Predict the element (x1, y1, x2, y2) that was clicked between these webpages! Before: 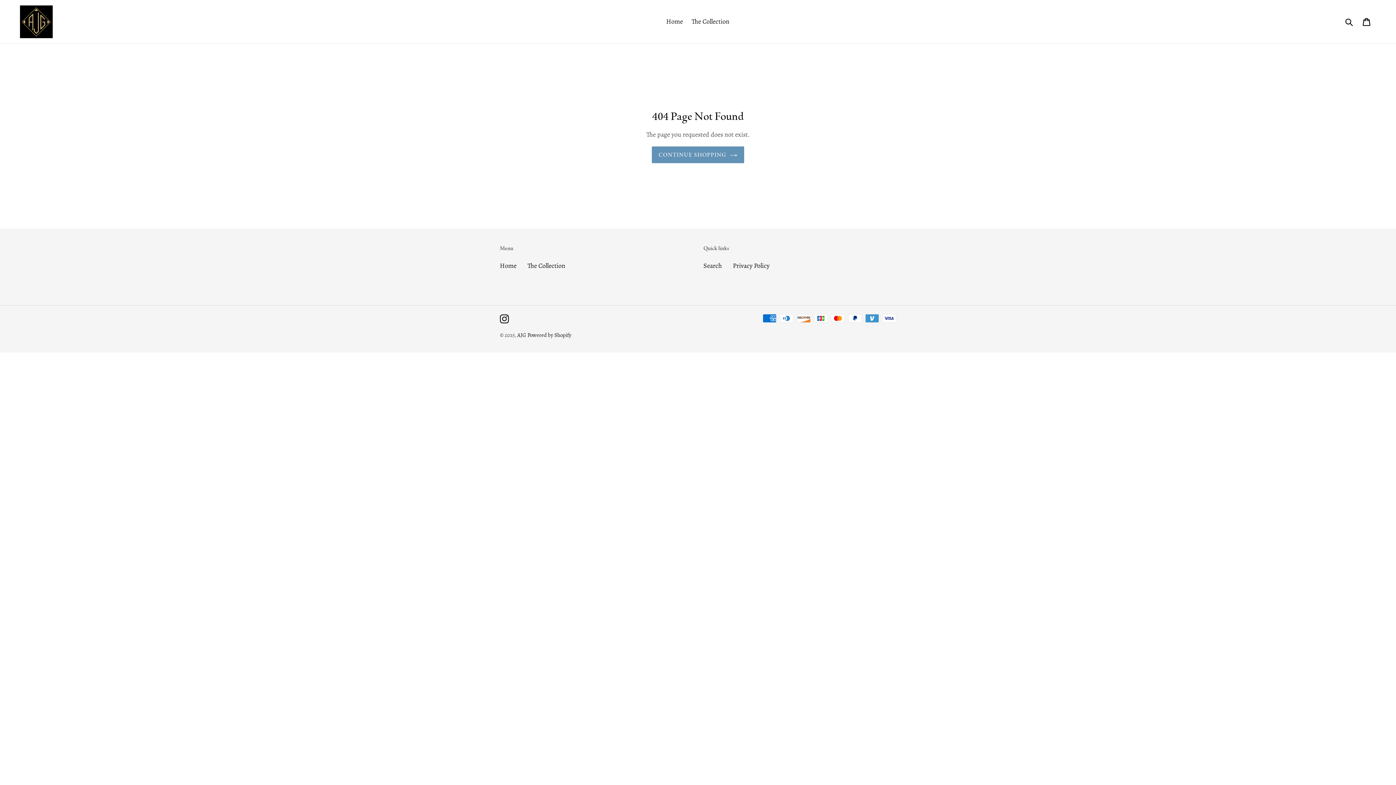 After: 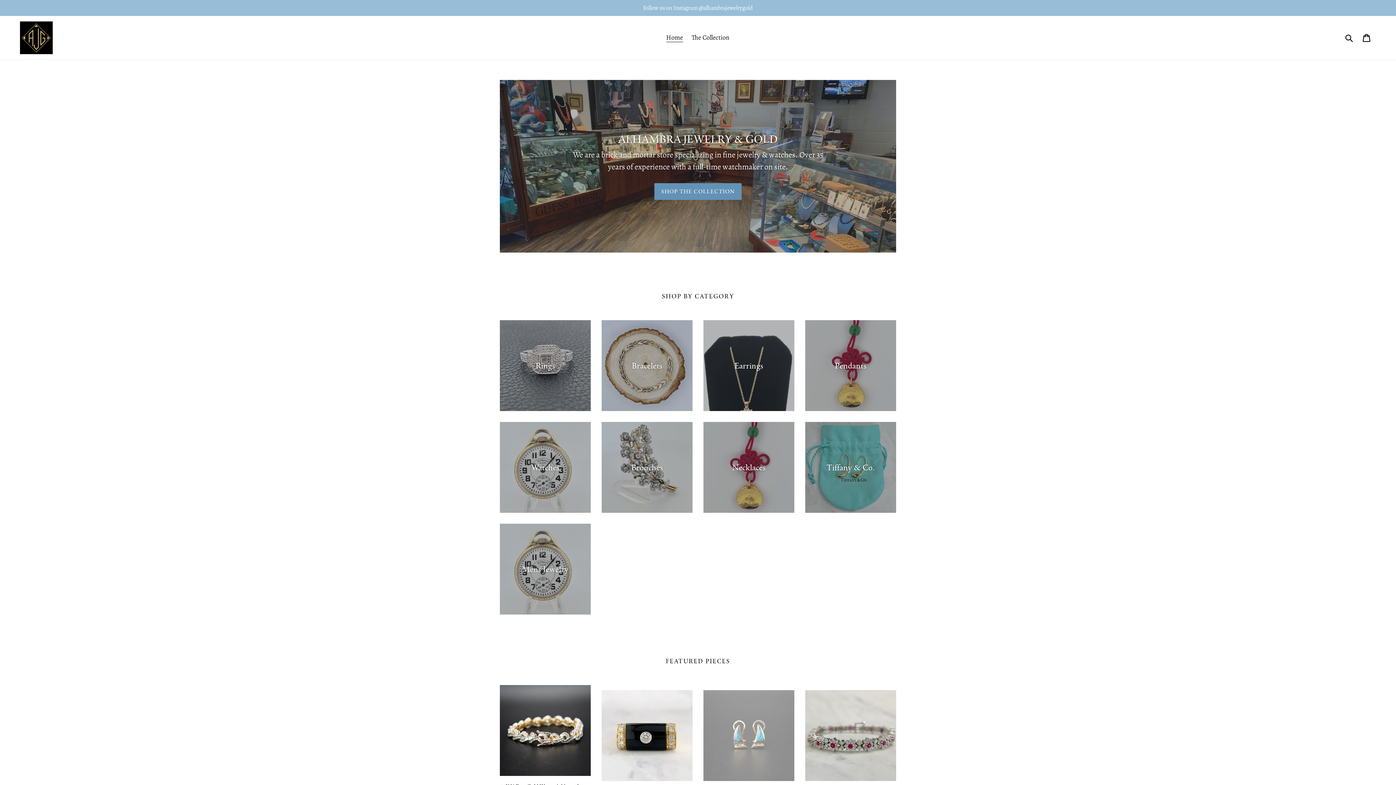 Action: bbox: (20, 5, 52, 38)